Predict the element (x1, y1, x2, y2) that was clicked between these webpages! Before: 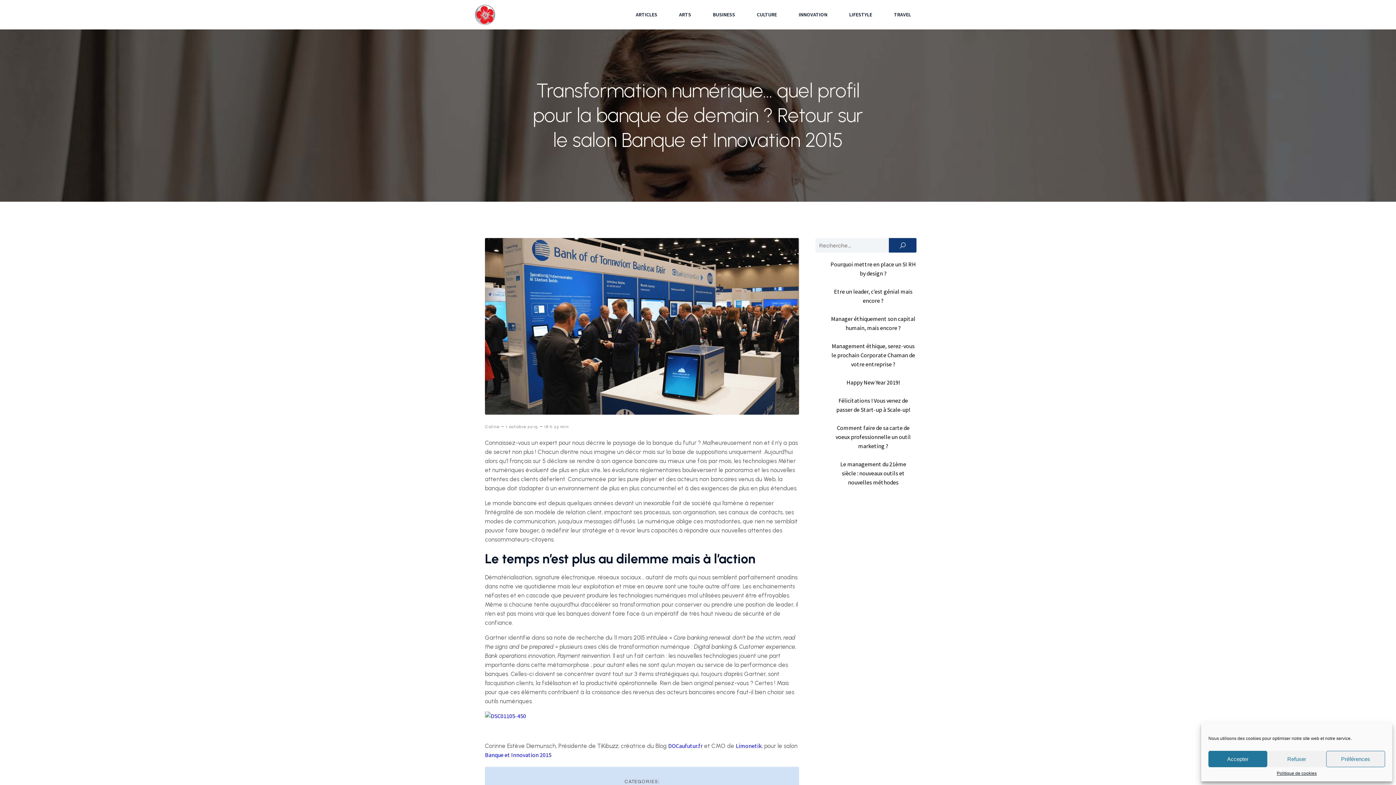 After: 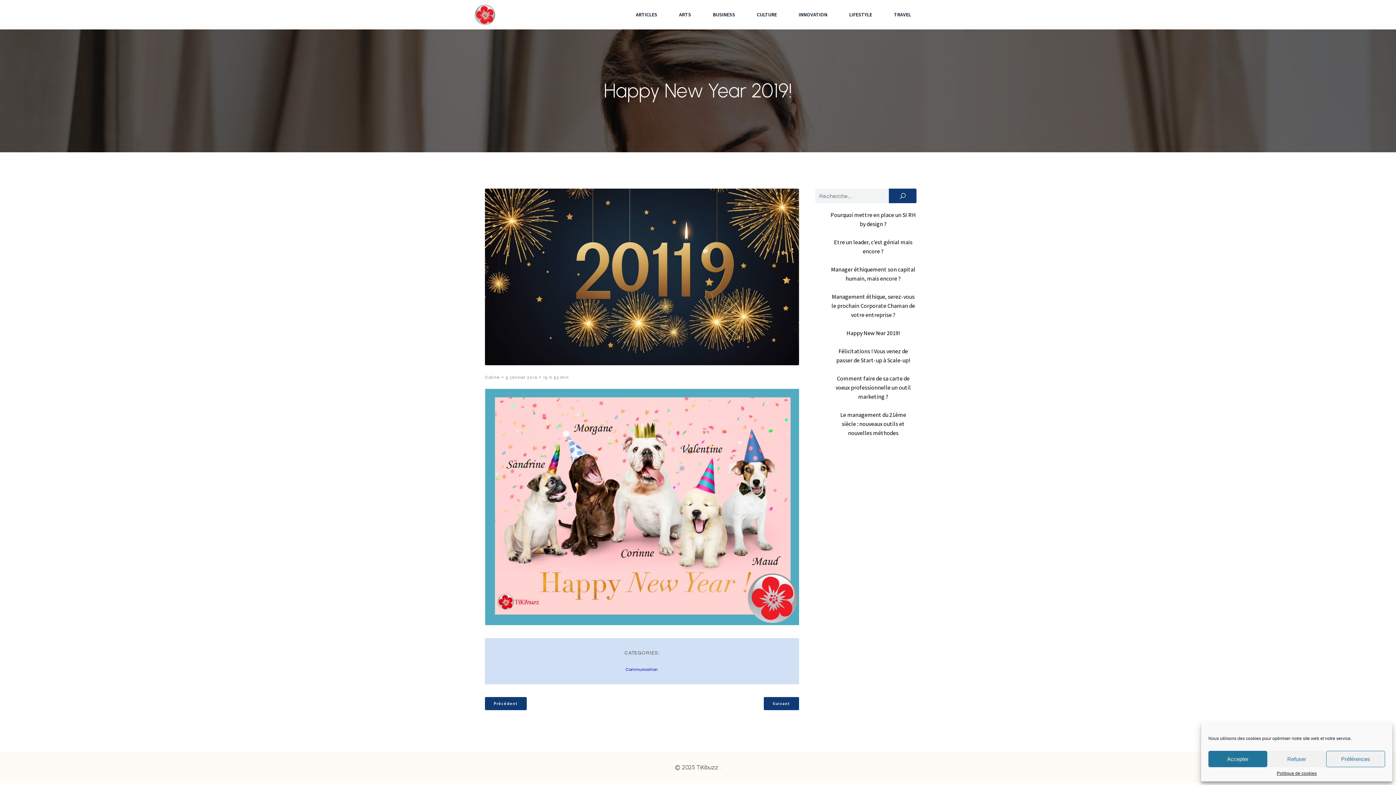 Action: bbox: (846, 378, 900, 386) label: Happy New Year 2019!